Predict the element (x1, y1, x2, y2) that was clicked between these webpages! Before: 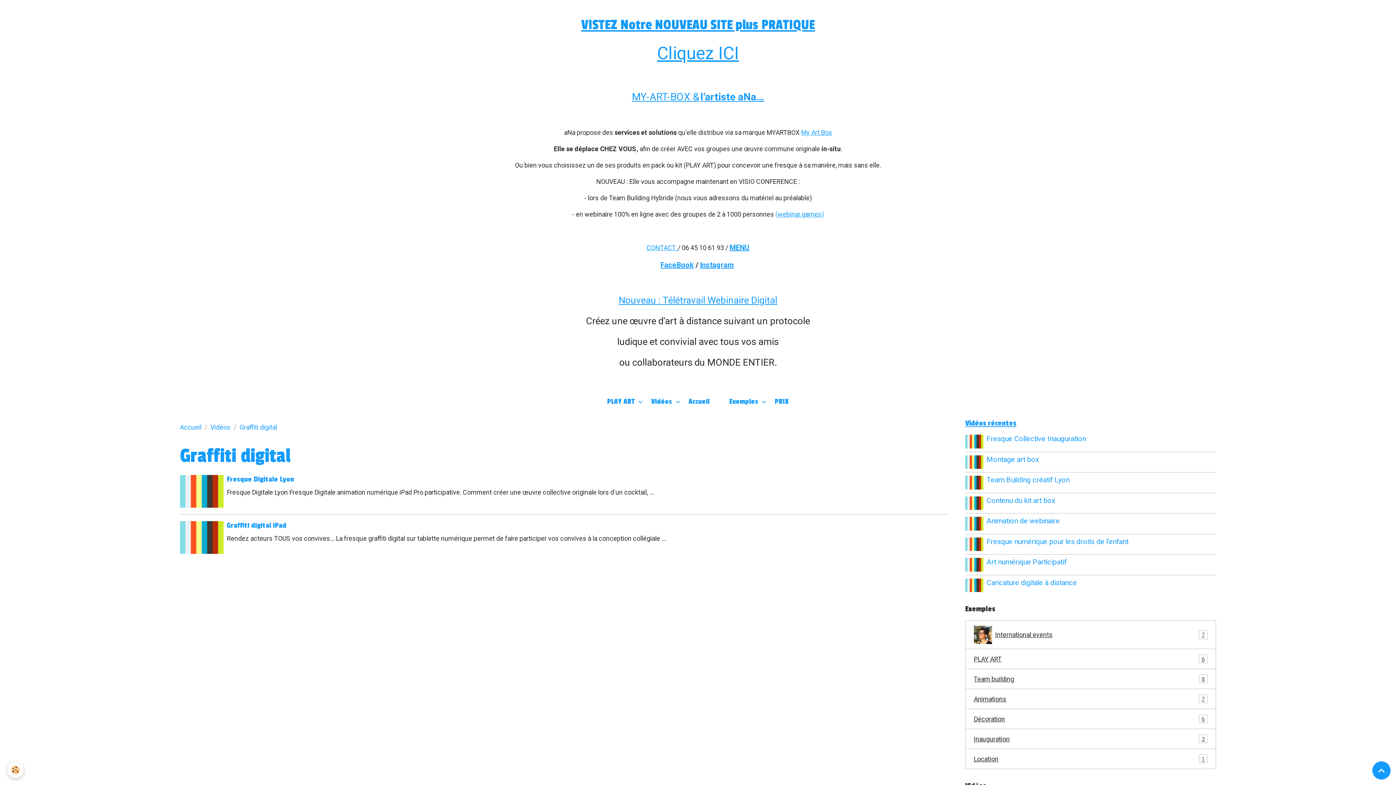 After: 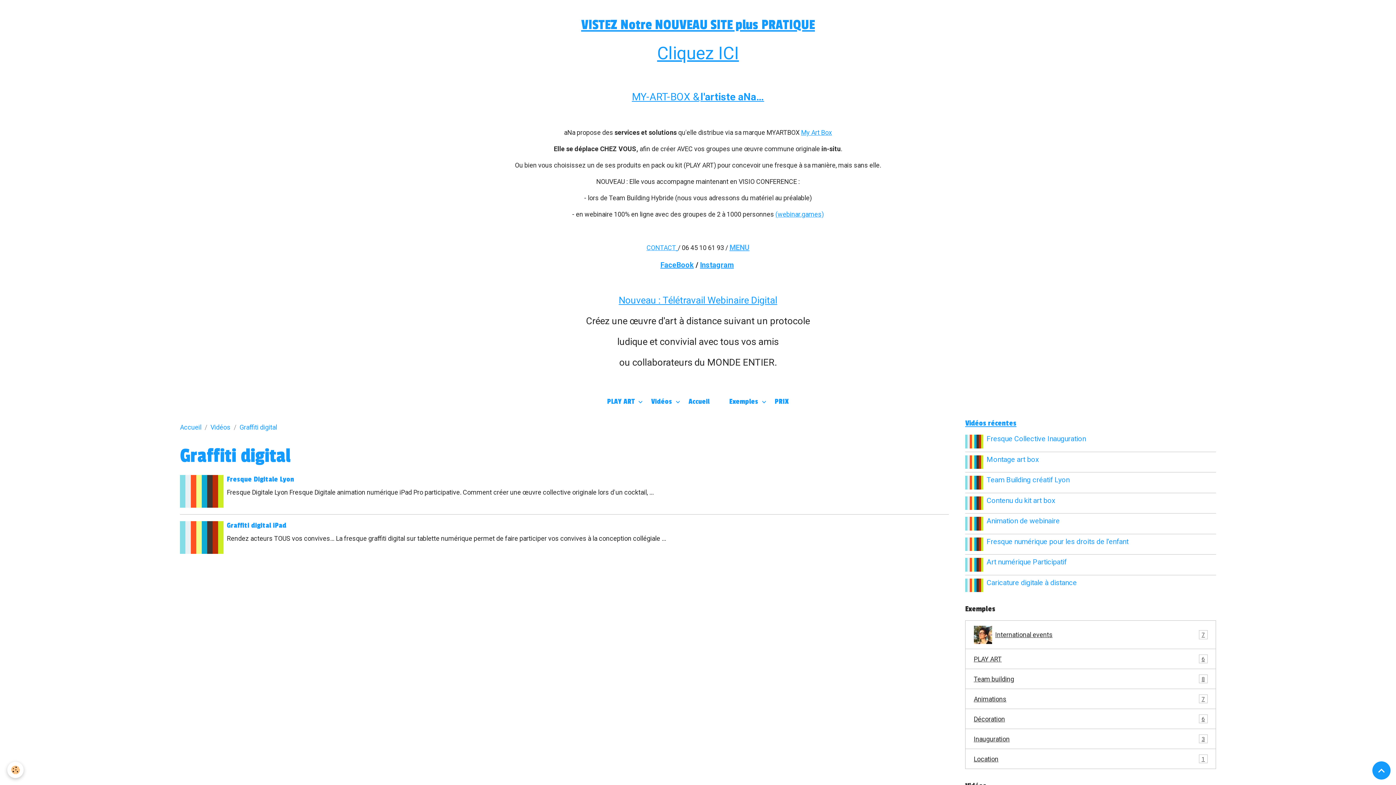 Action: label: MENU bbox: (729, 243, 749, 252)